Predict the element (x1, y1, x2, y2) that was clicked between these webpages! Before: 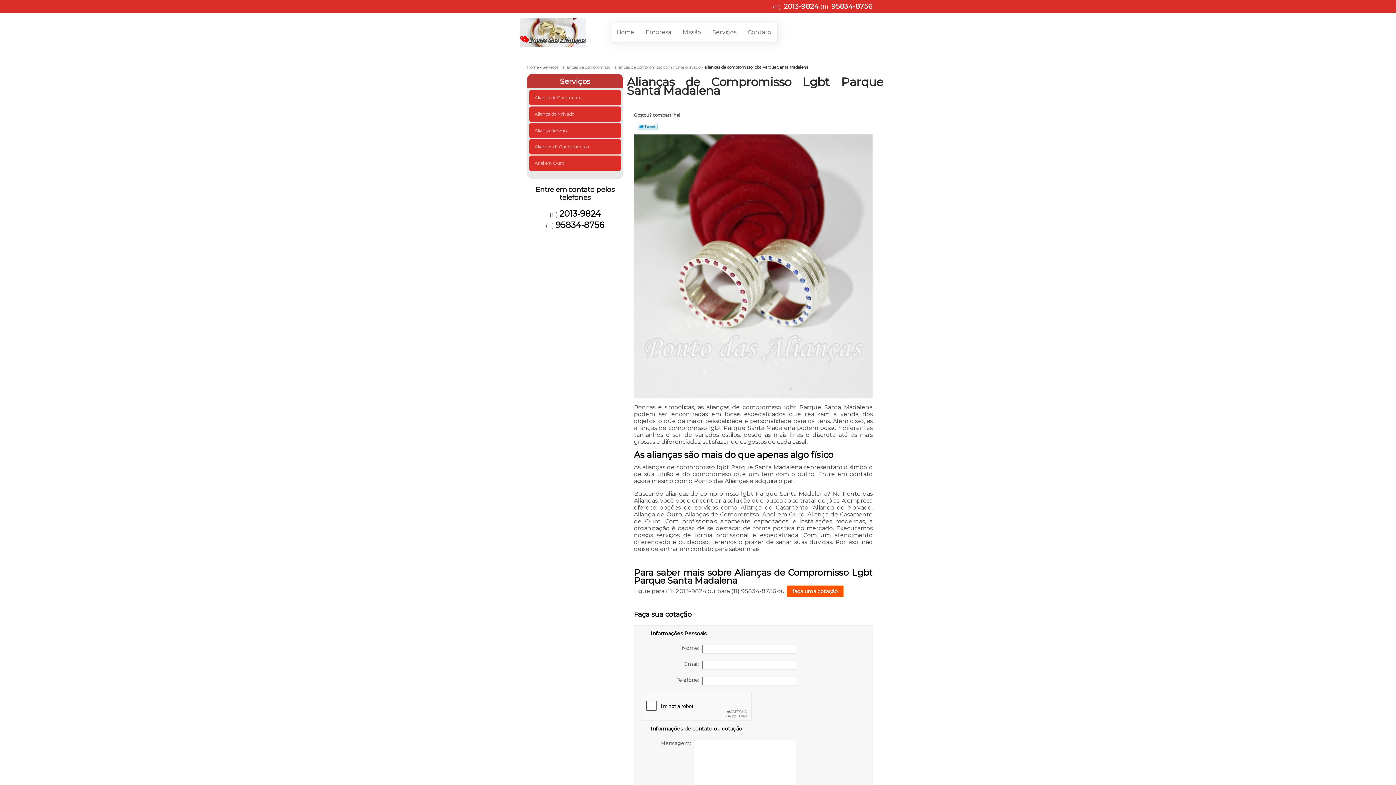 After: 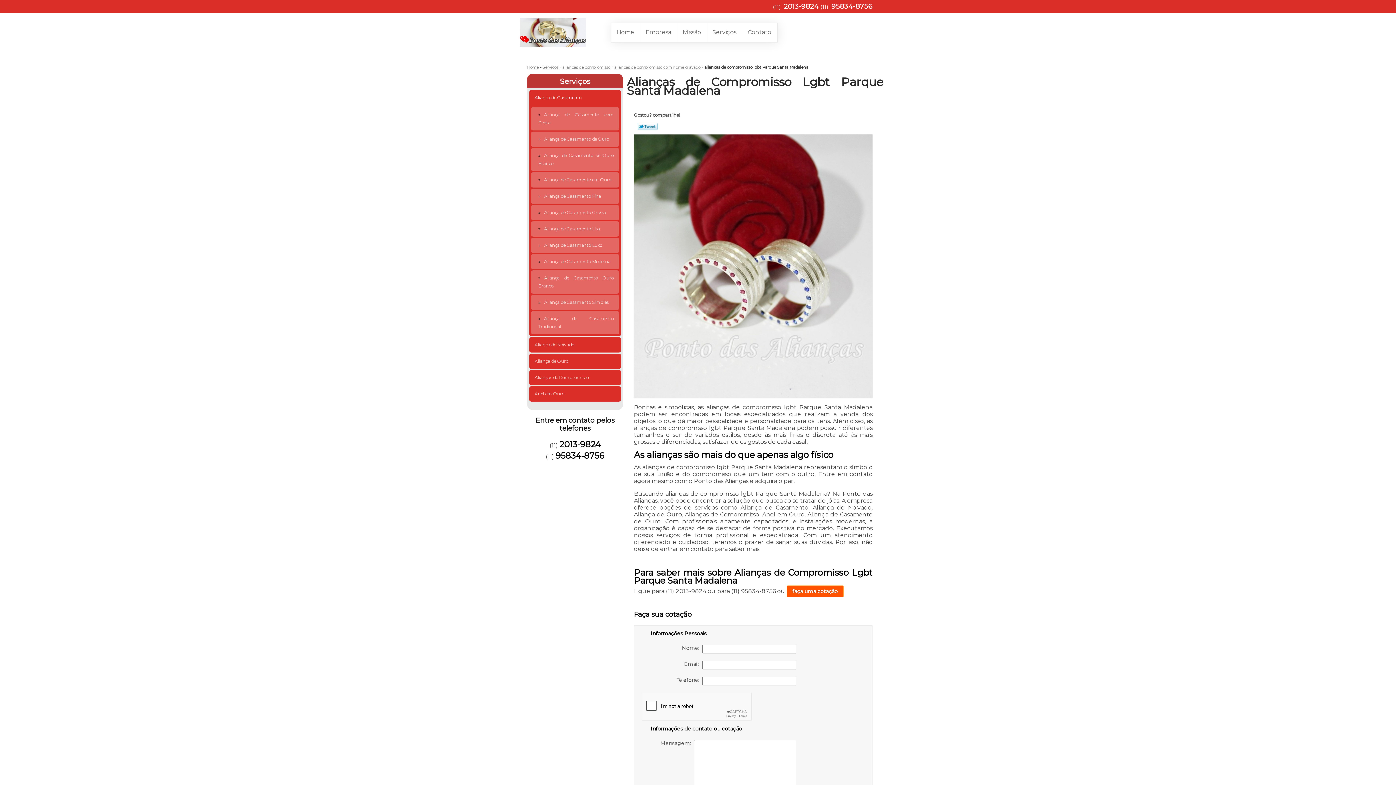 Action: bbox: (529, 90, 621, 105) label: Aliança de Casamento 